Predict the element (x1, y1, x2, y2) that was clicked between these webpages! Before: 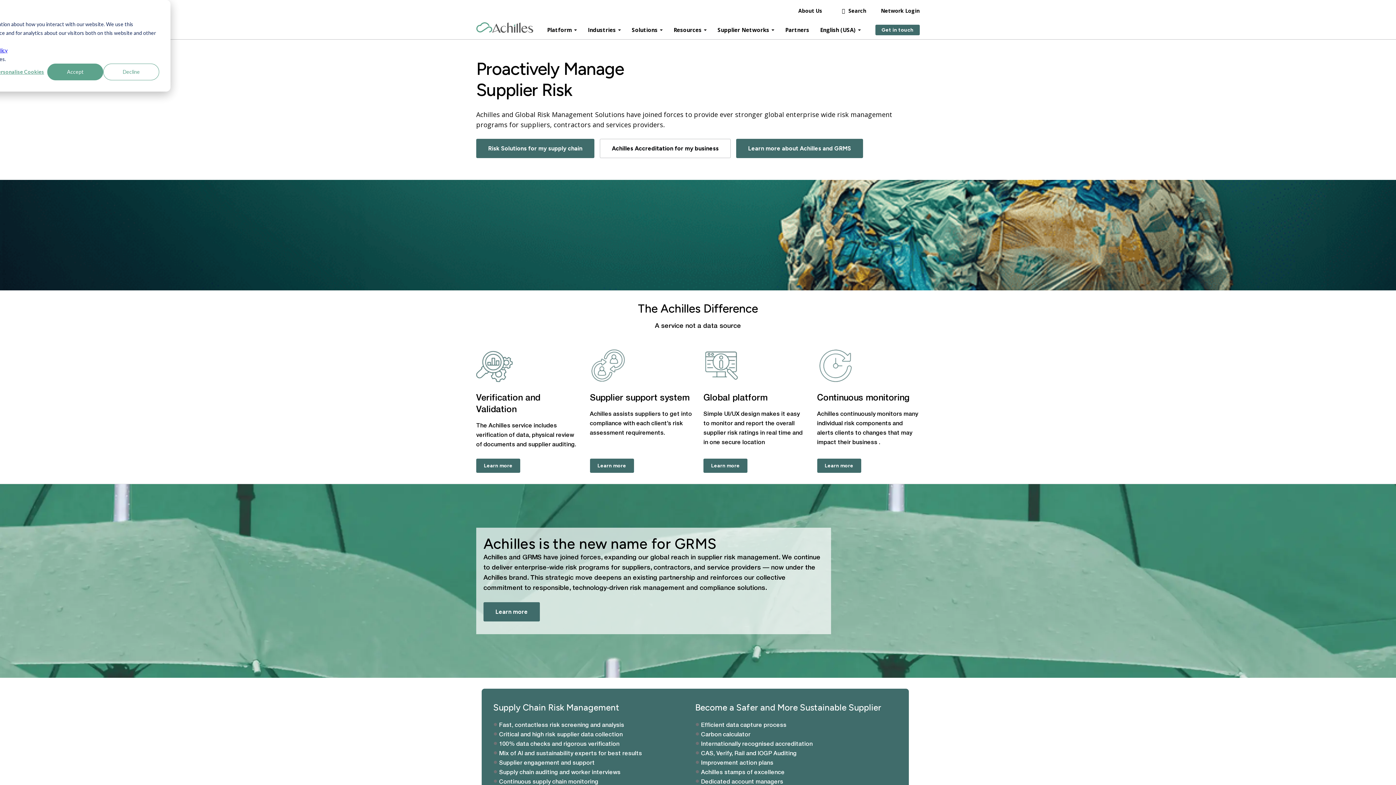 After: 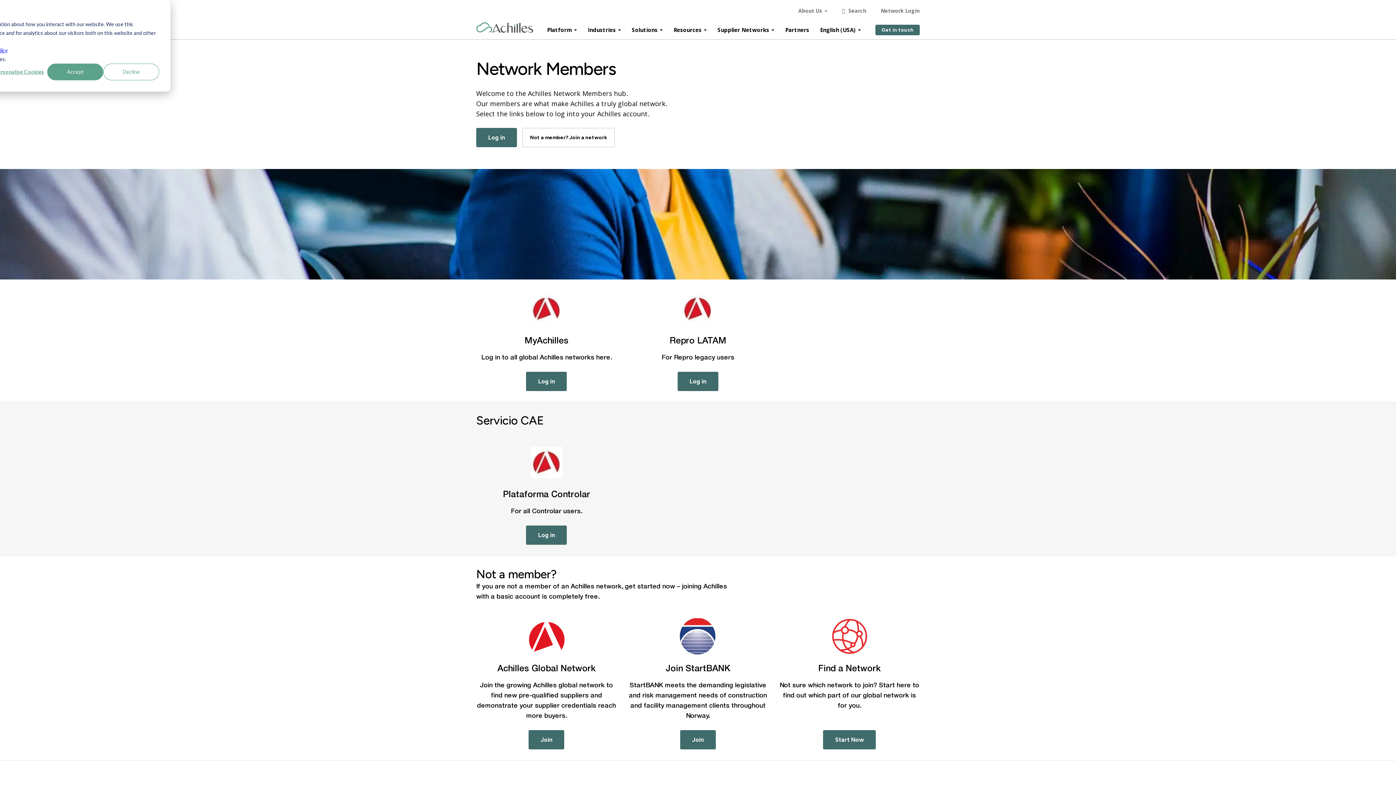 Action: label: Network Login bbox: (881, 7, 920, 14)